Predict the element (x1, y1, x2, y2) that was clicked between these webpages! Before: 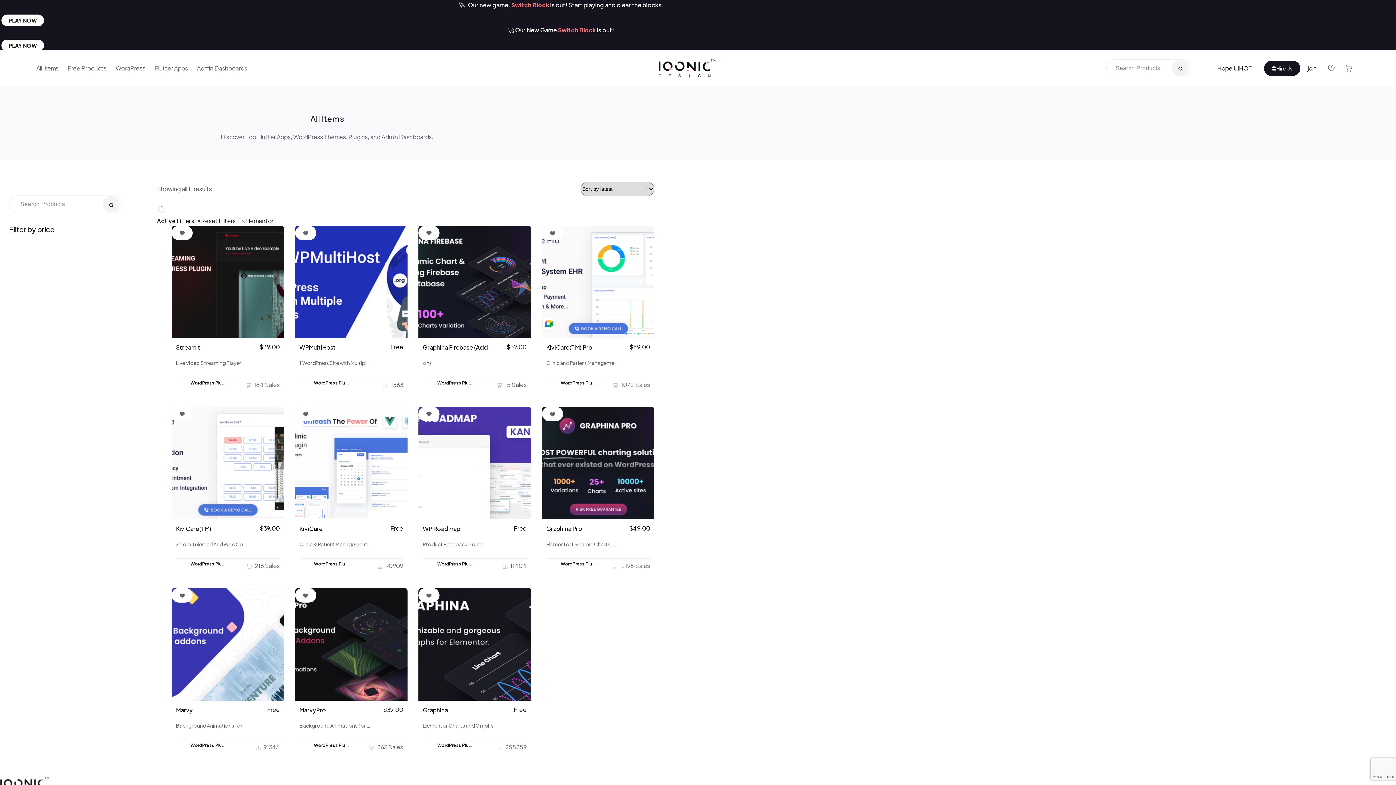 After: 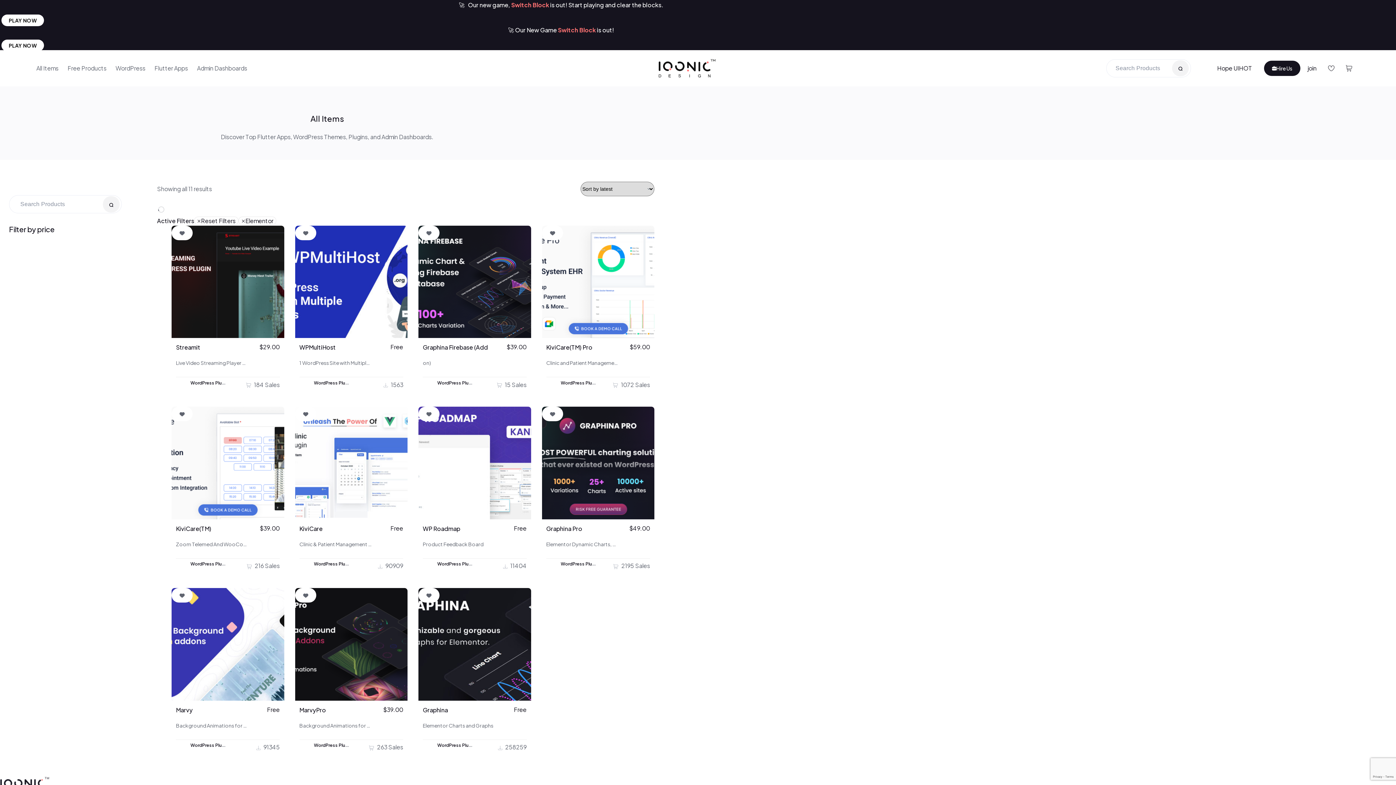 Action: bbox: (1, 39, 44, 51) label: PLAY NOW